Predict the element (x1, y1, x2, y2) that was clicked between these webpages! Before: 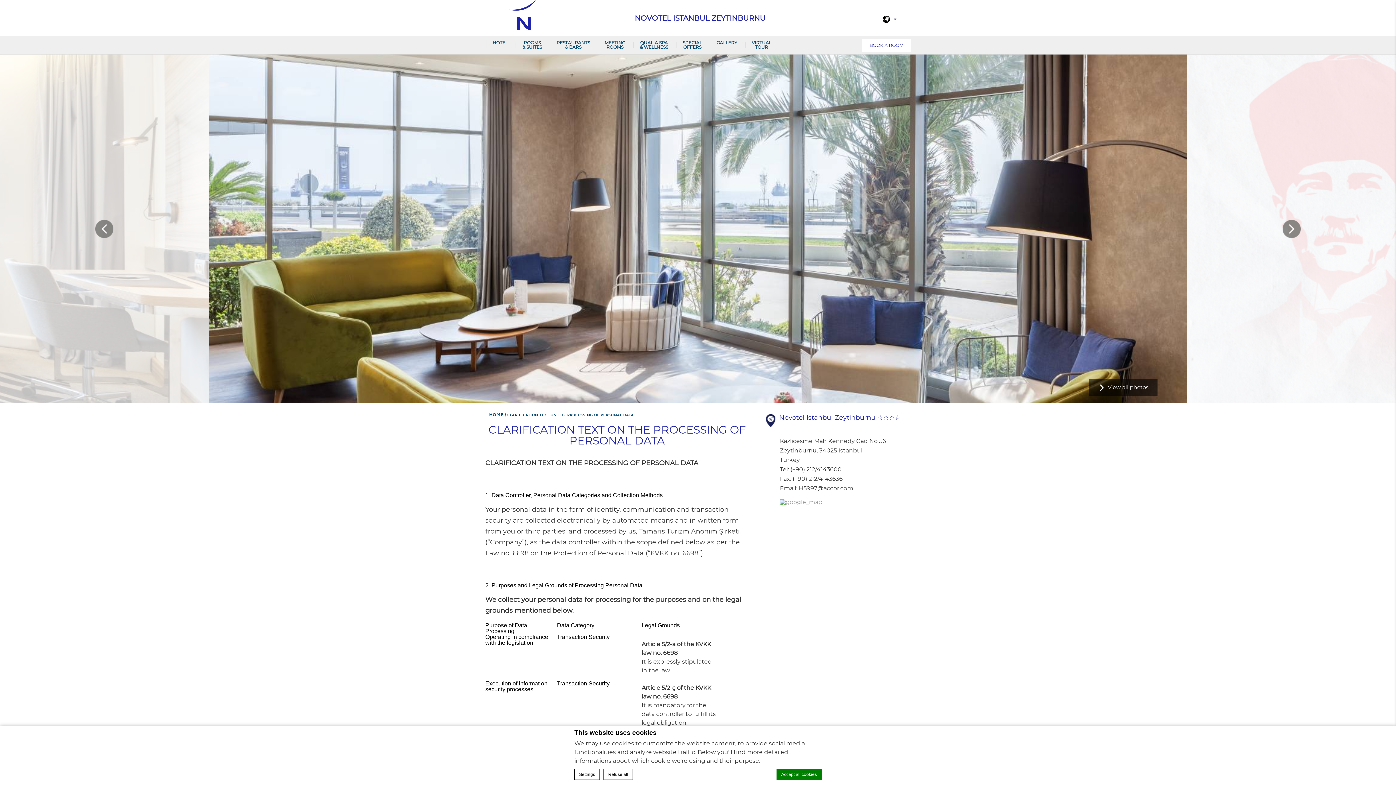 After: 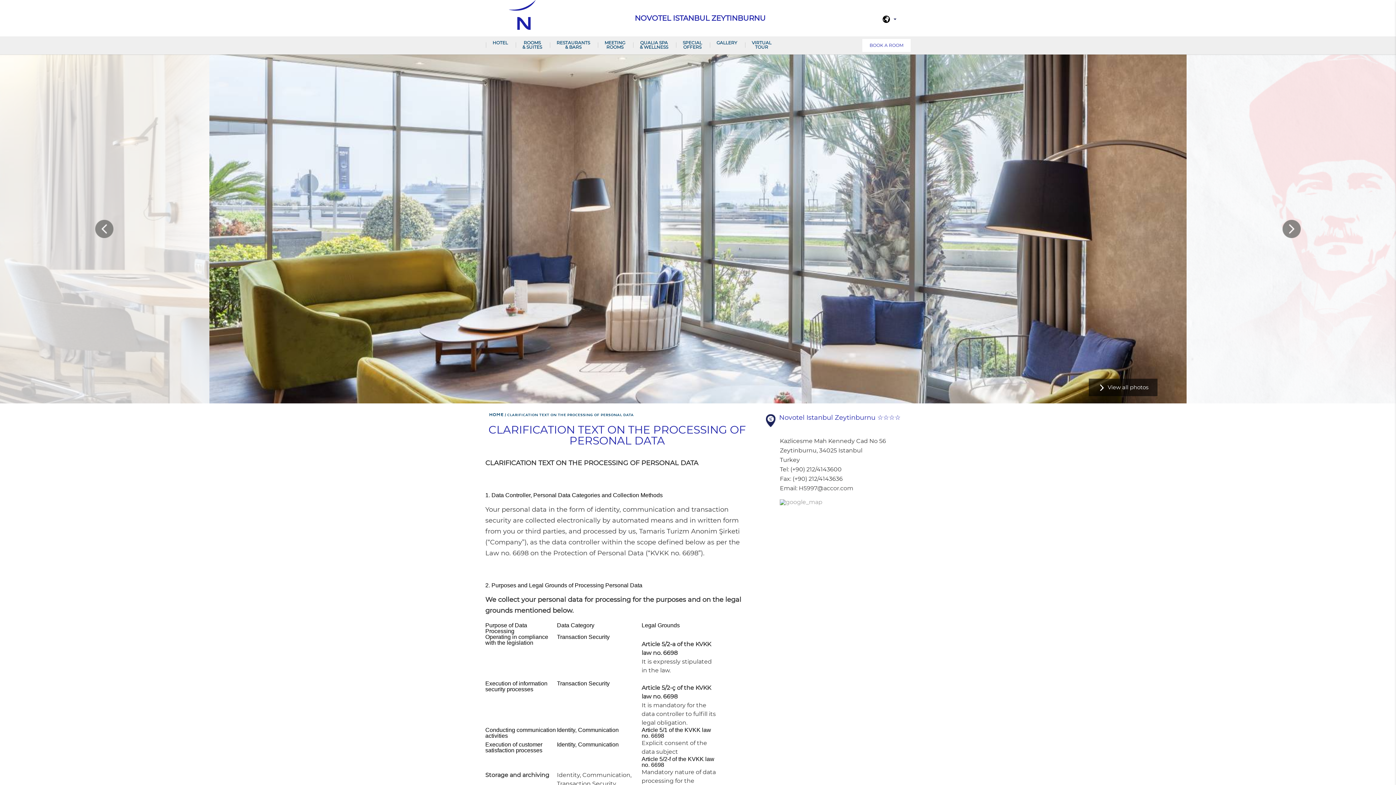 Action: bbox: (776, 769, 821, 780) label: Accept all cookies